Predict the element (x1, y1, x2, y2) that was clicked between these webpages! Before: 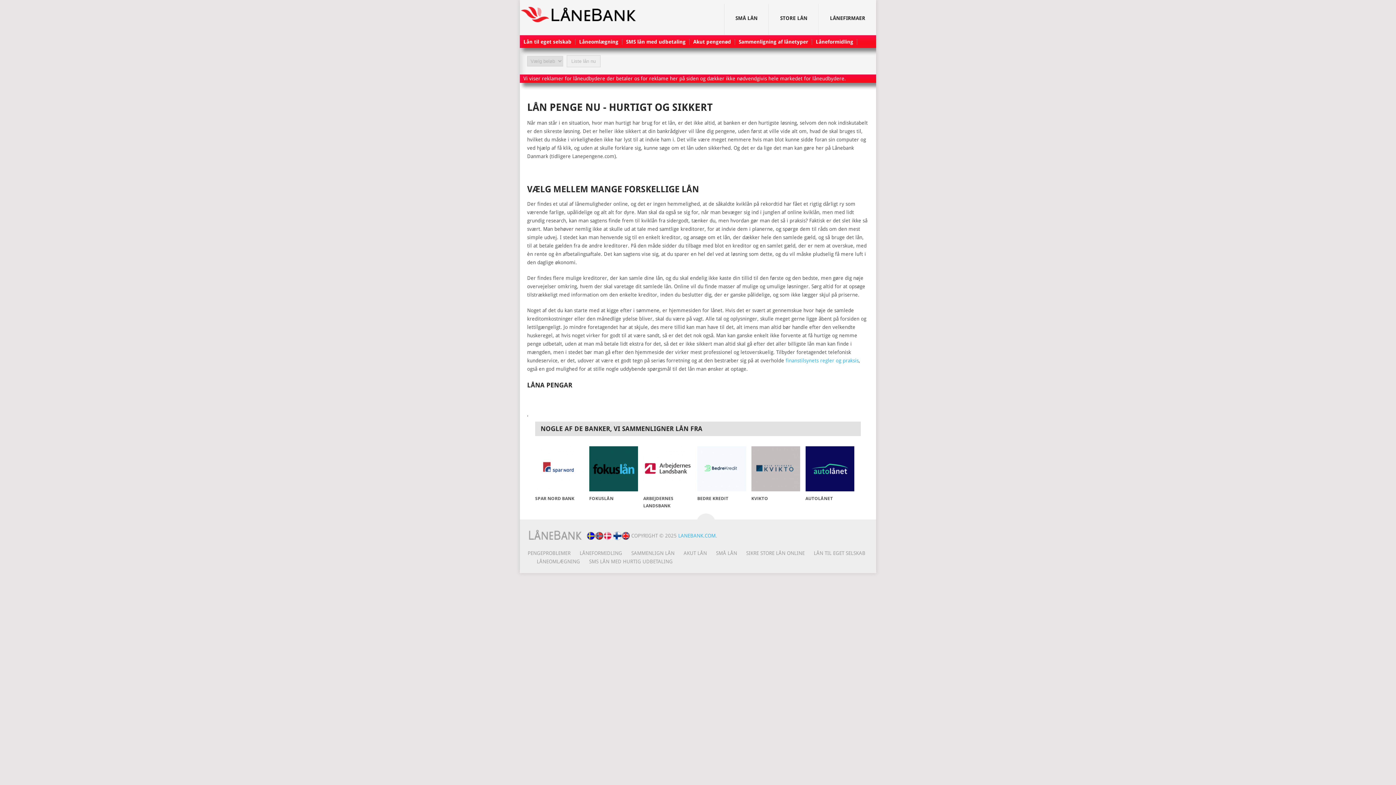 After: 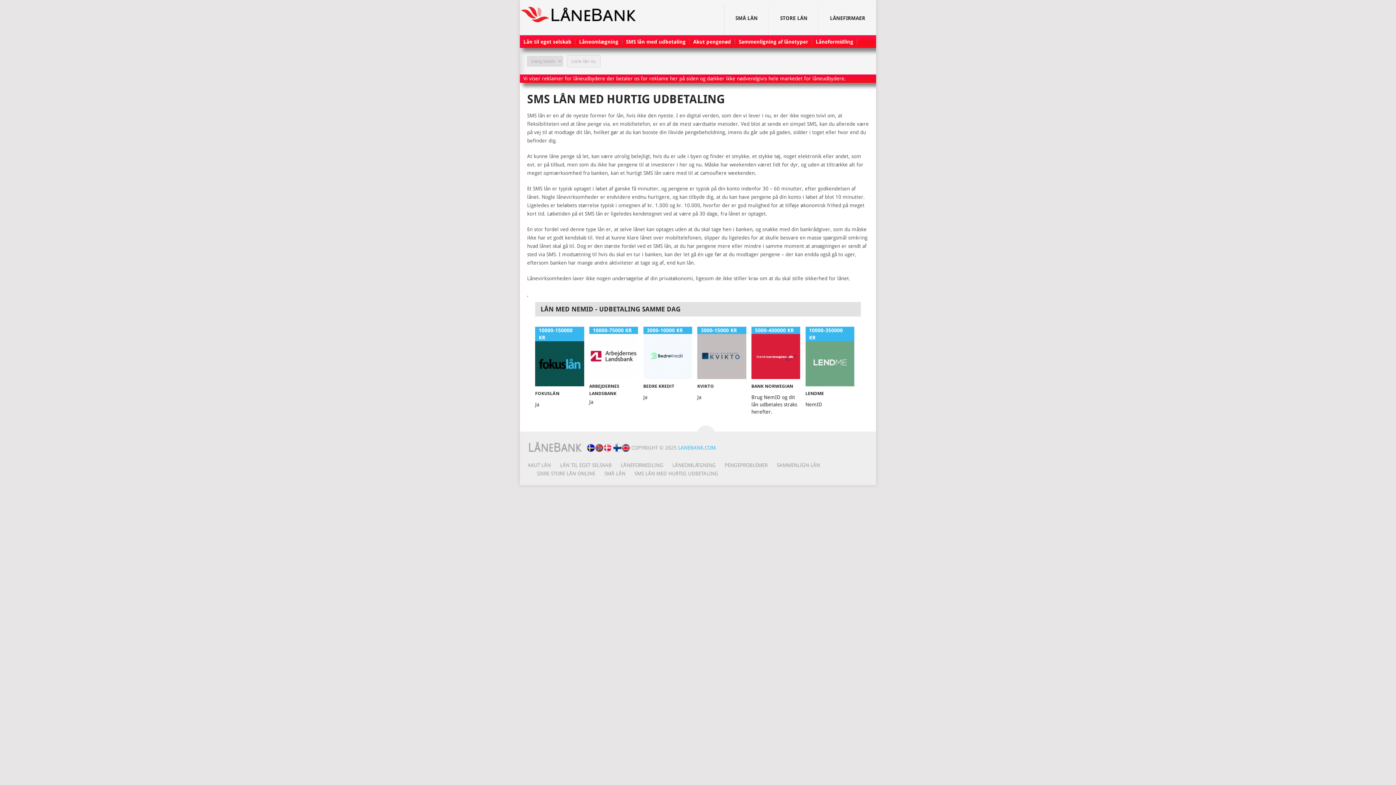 Action: label: SMS LÅN MED HURTIG UDBETALING bbox: (580, 559, 672, 564)